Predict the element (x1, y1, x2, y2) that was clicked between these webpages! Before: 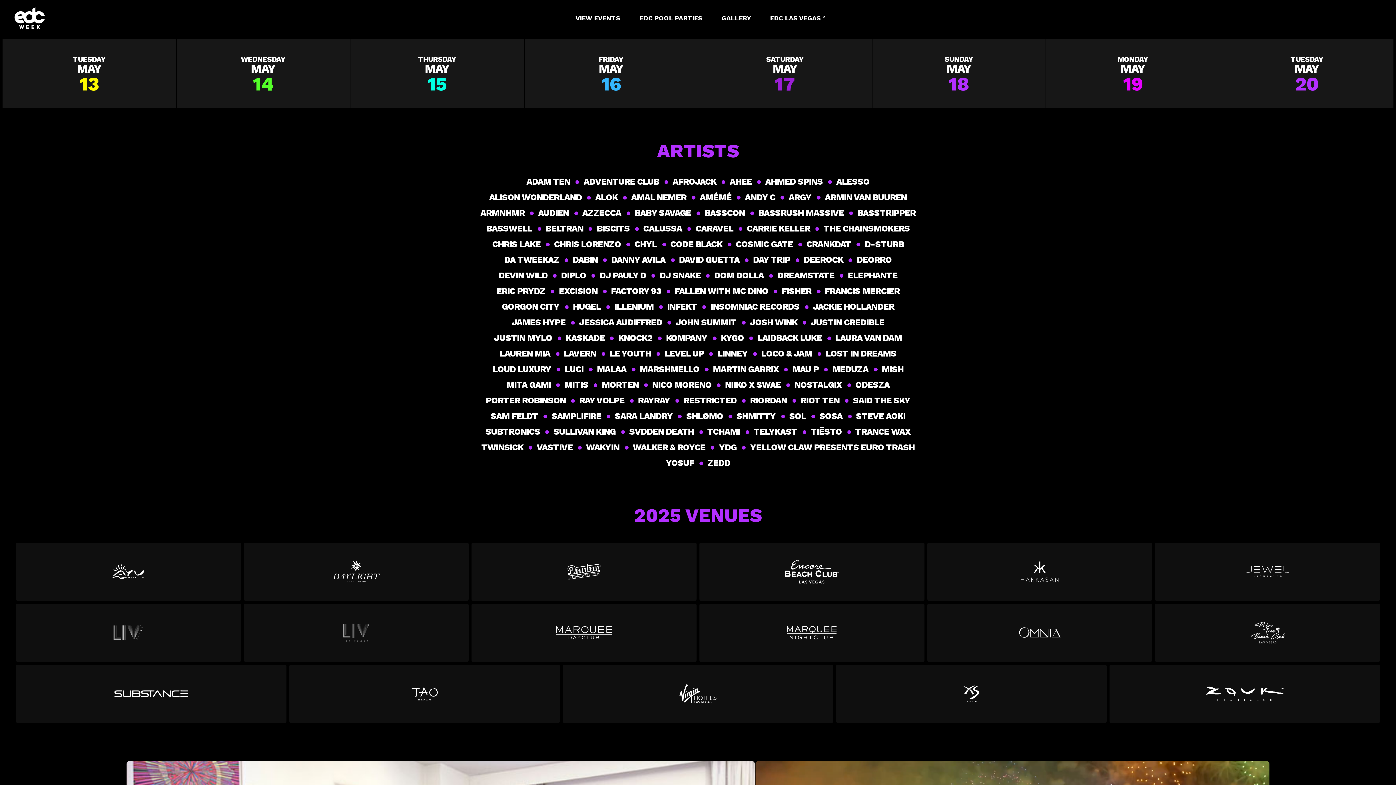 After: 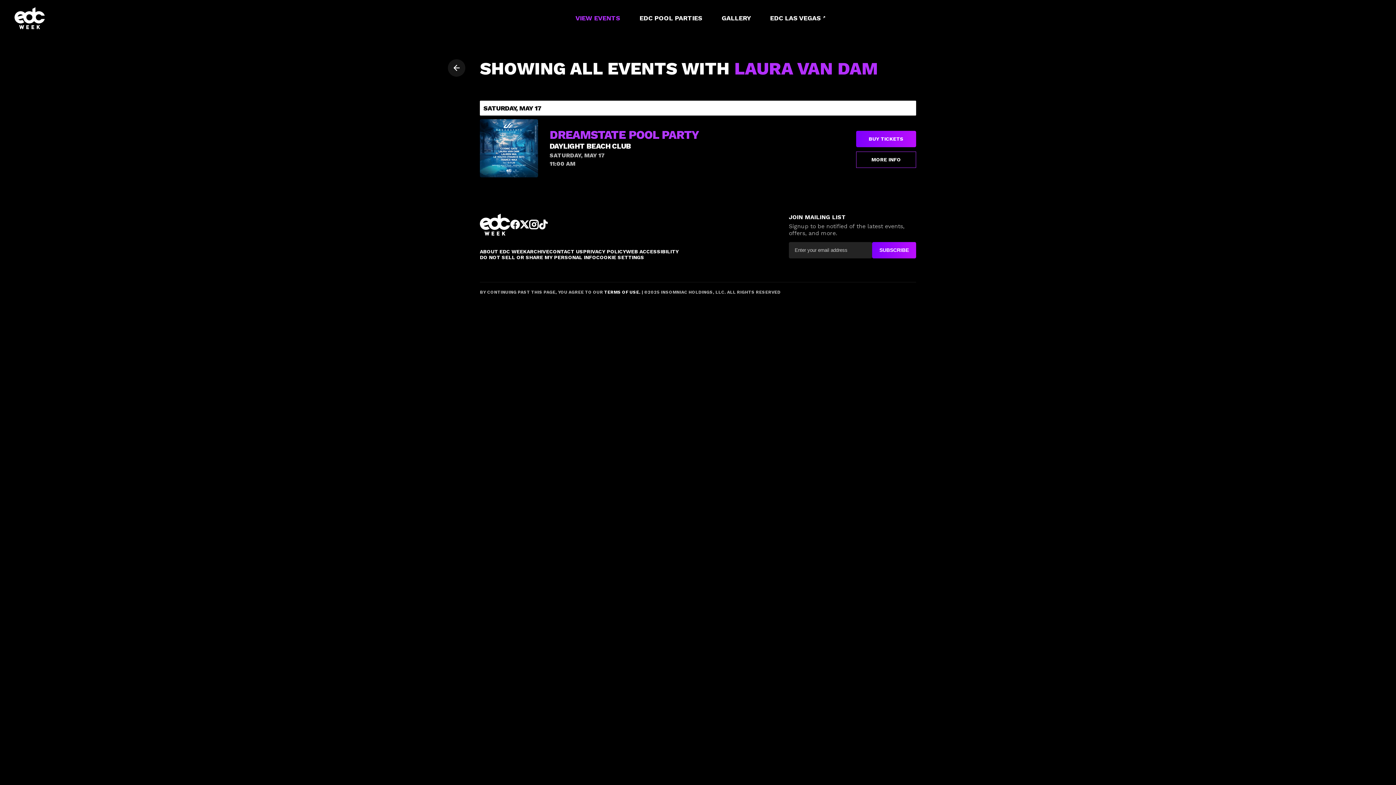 Action: label: LAURA VAN DAM bbox: (835, 333, 902, 343)